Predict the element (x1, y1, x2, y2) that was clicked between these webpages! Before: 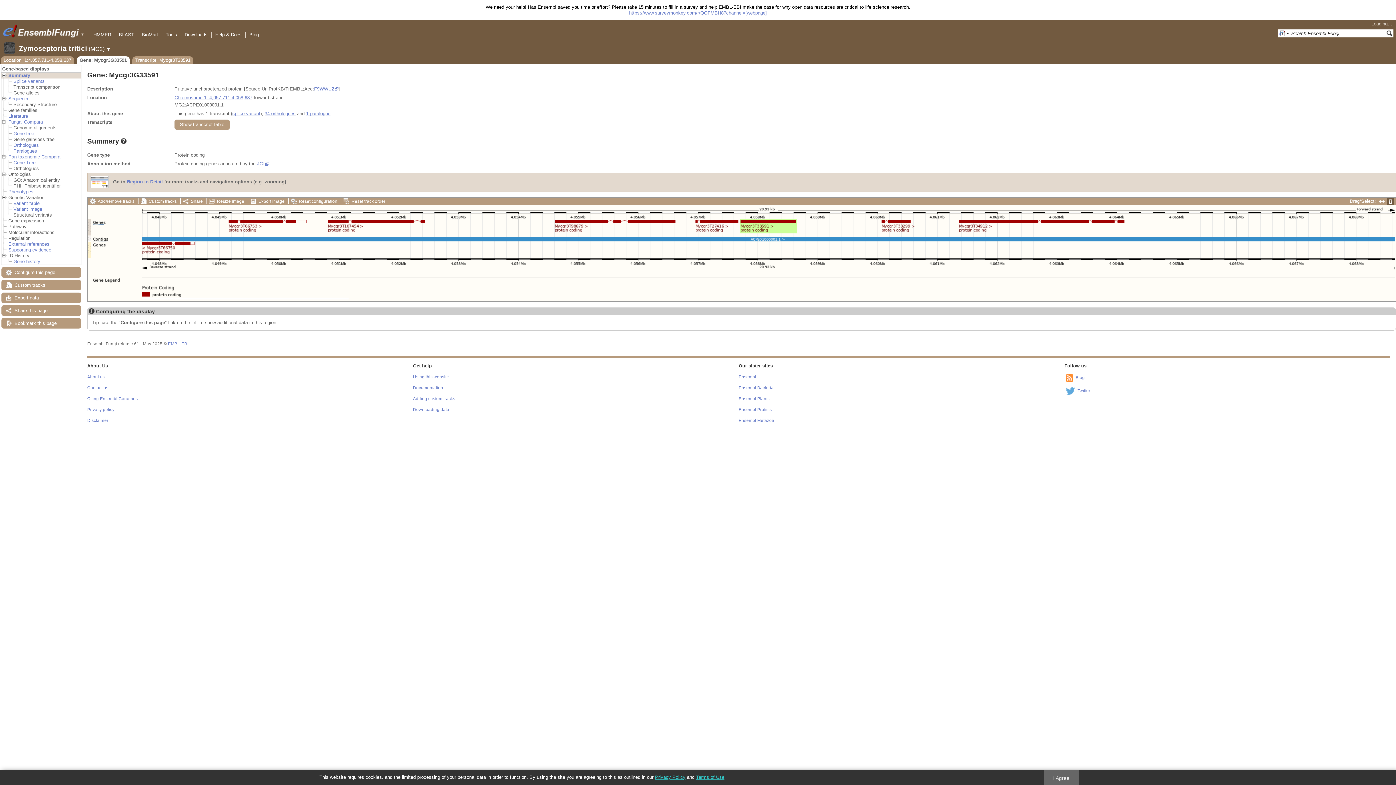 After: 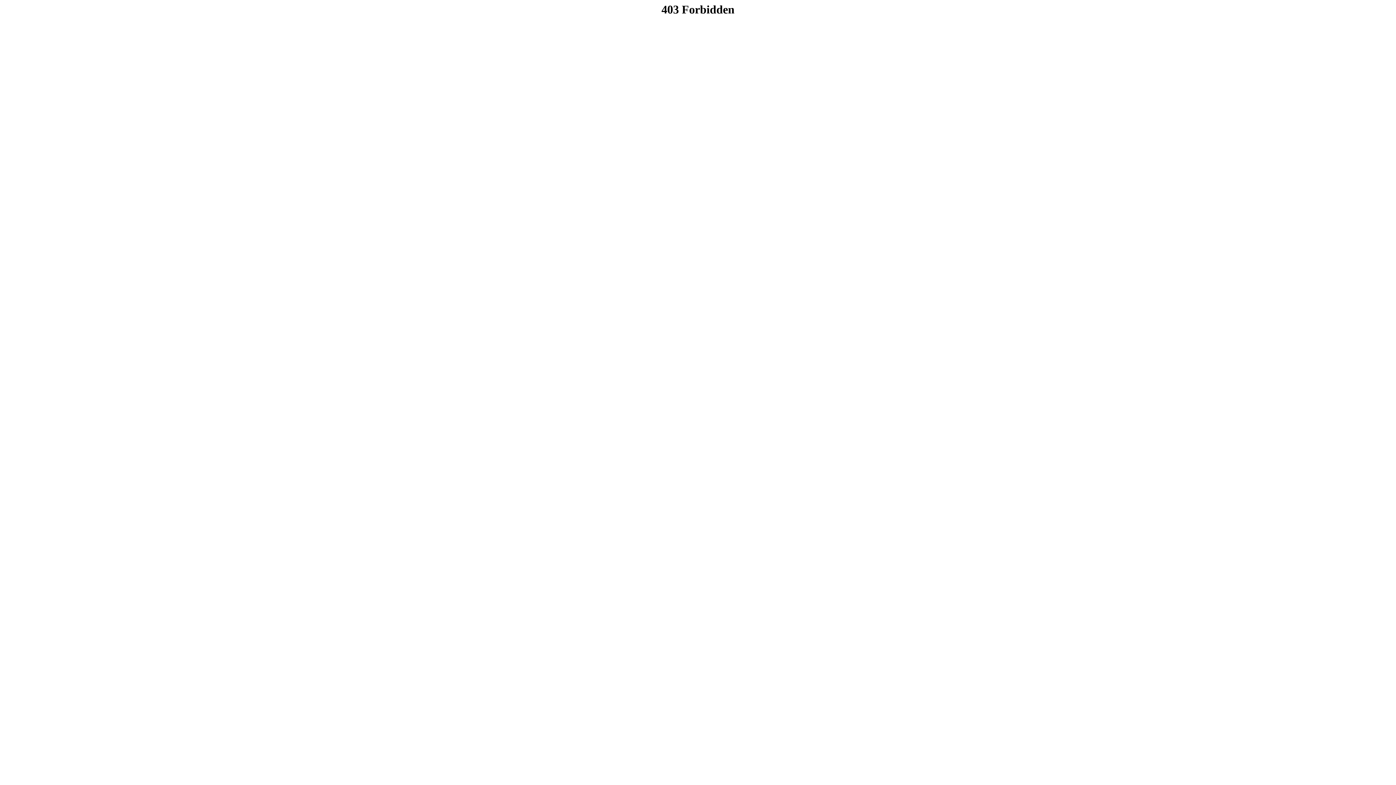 Action: label: Privacy policy bbox: (87, 407, 114, 411)